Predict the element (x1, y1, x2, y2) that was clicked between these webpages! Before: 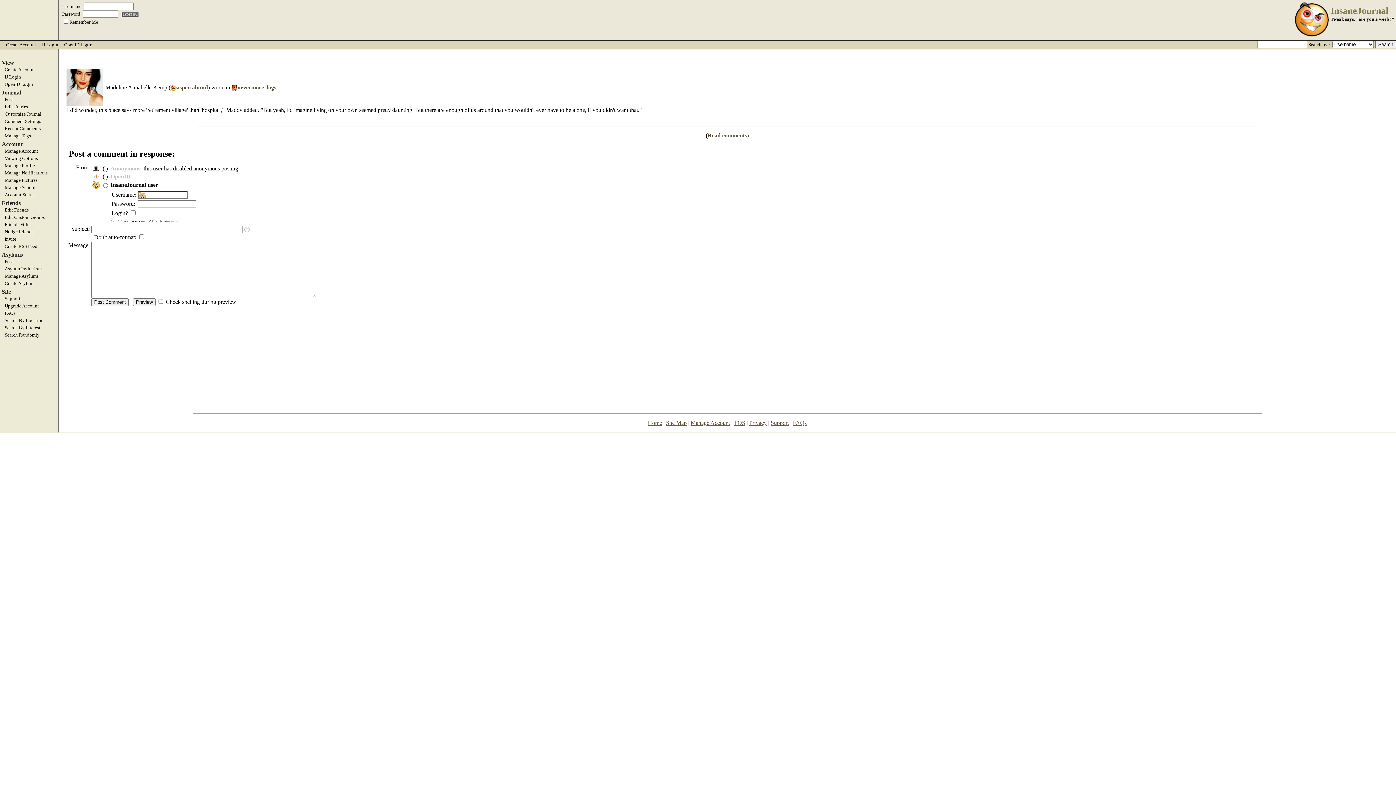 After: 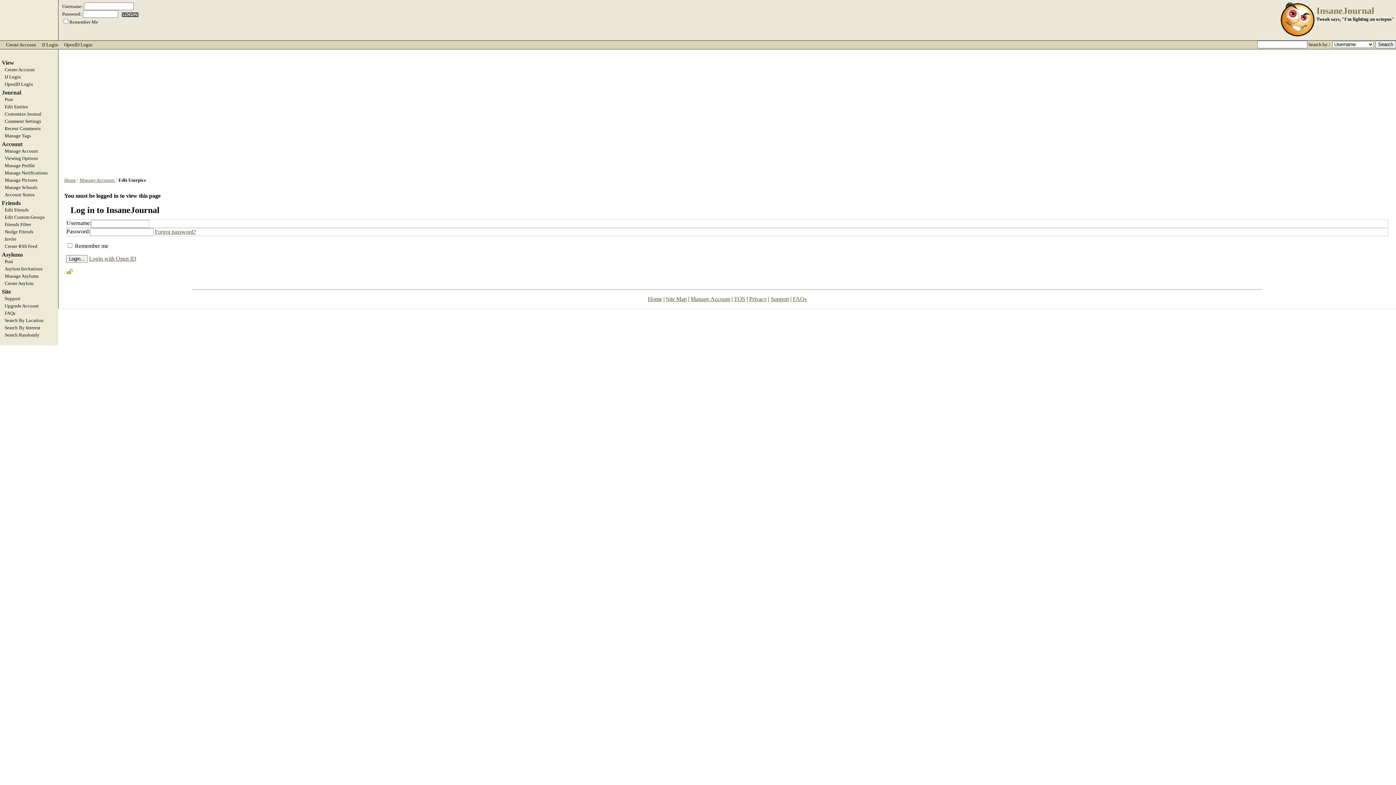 Action: label: Manage Pictures bbox: (0, 177, 58, 183)